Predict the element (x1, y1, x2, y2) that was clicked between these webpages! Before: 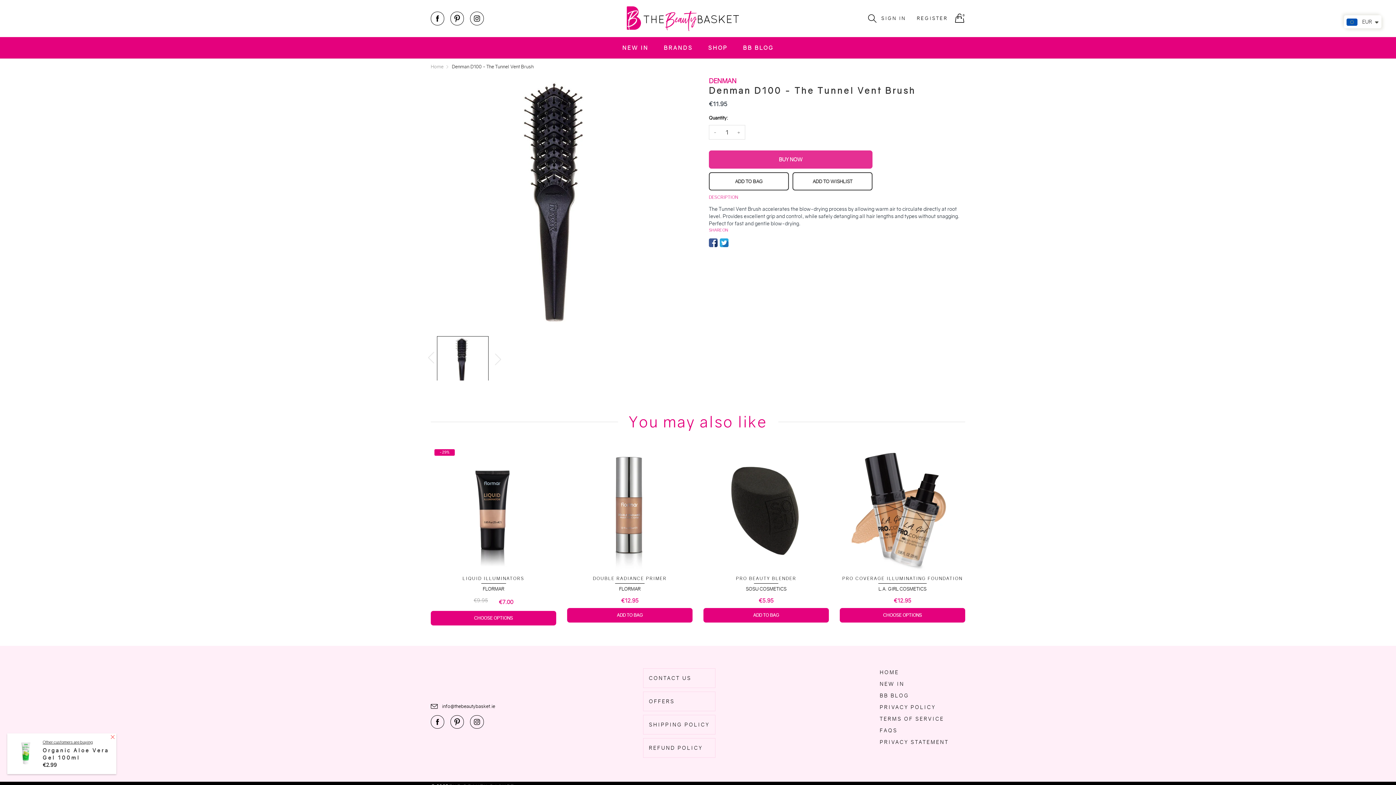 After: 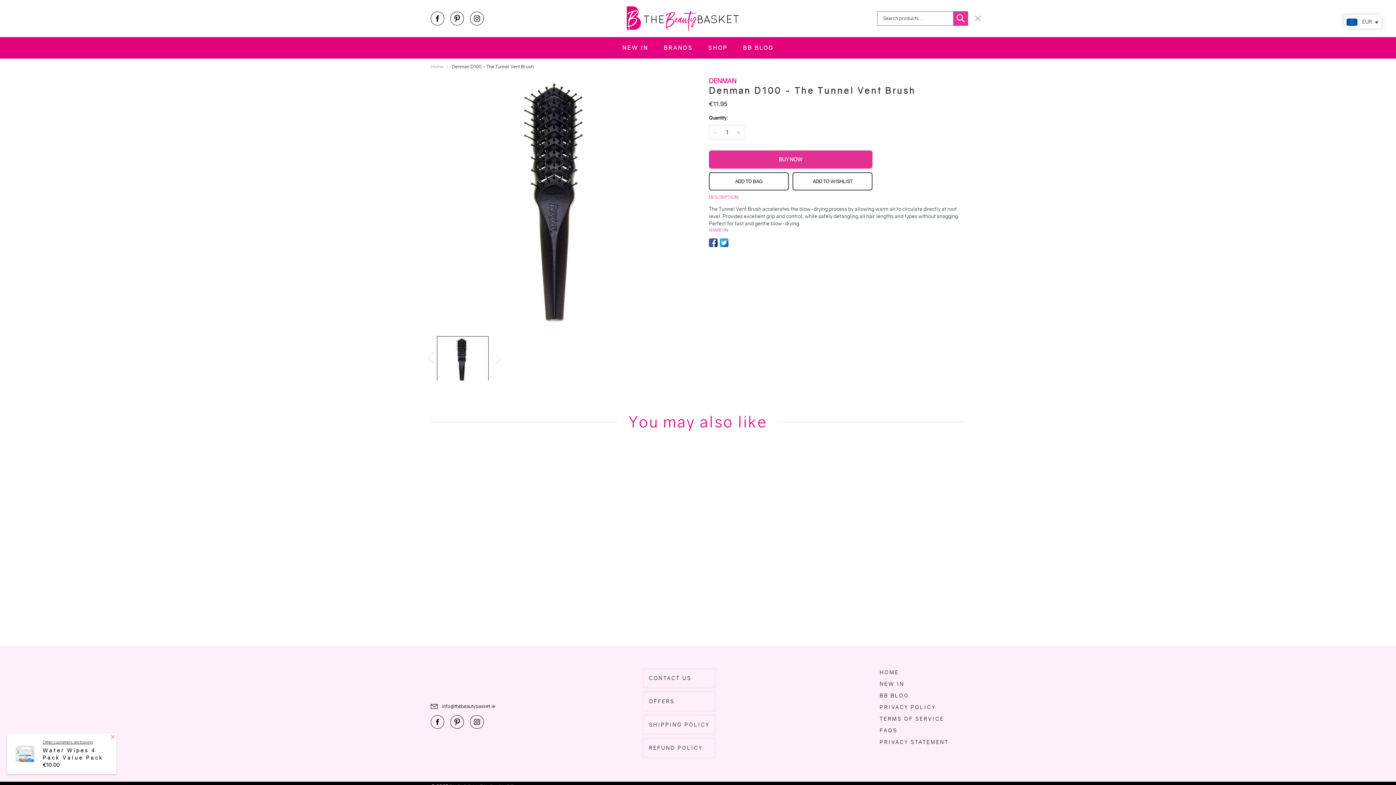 Action: bbox: (868, 14, 877, 22)